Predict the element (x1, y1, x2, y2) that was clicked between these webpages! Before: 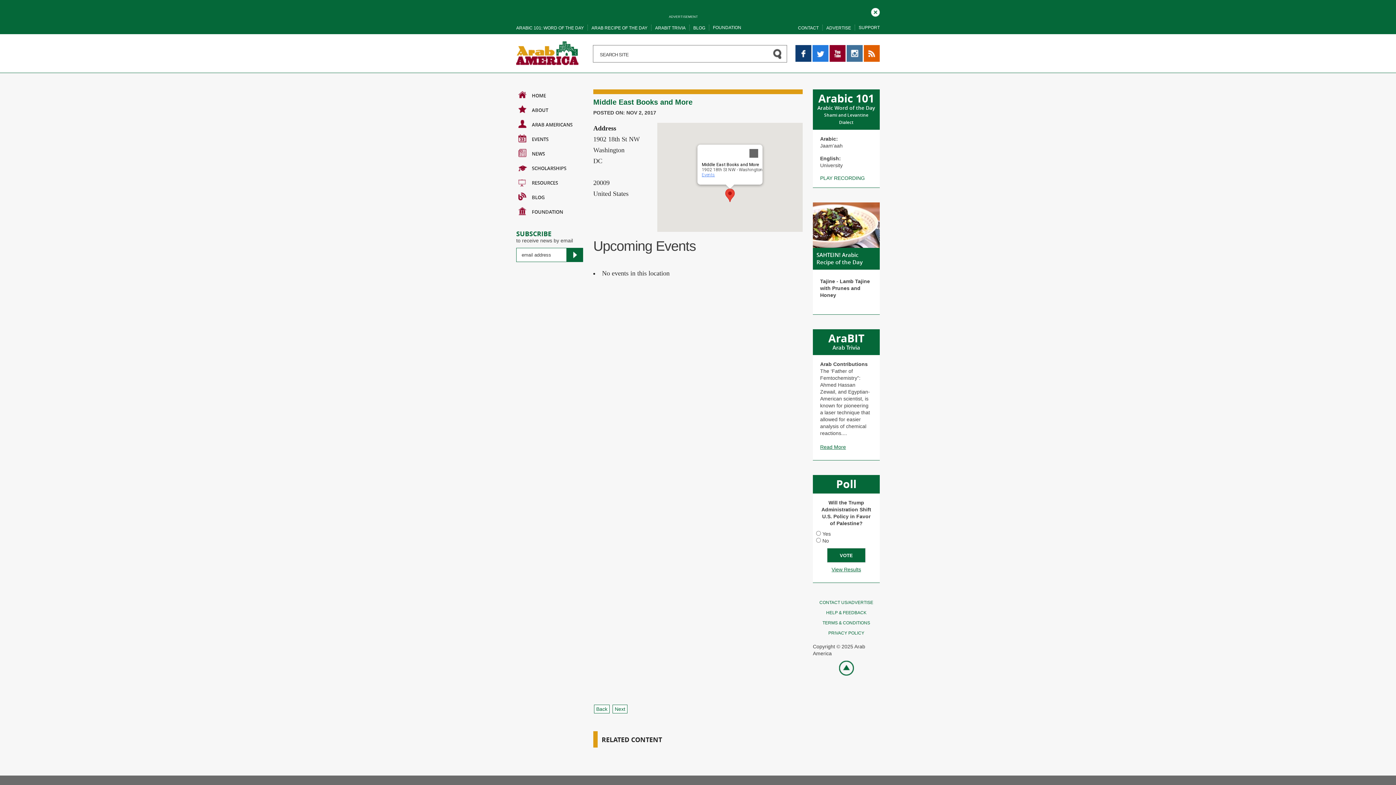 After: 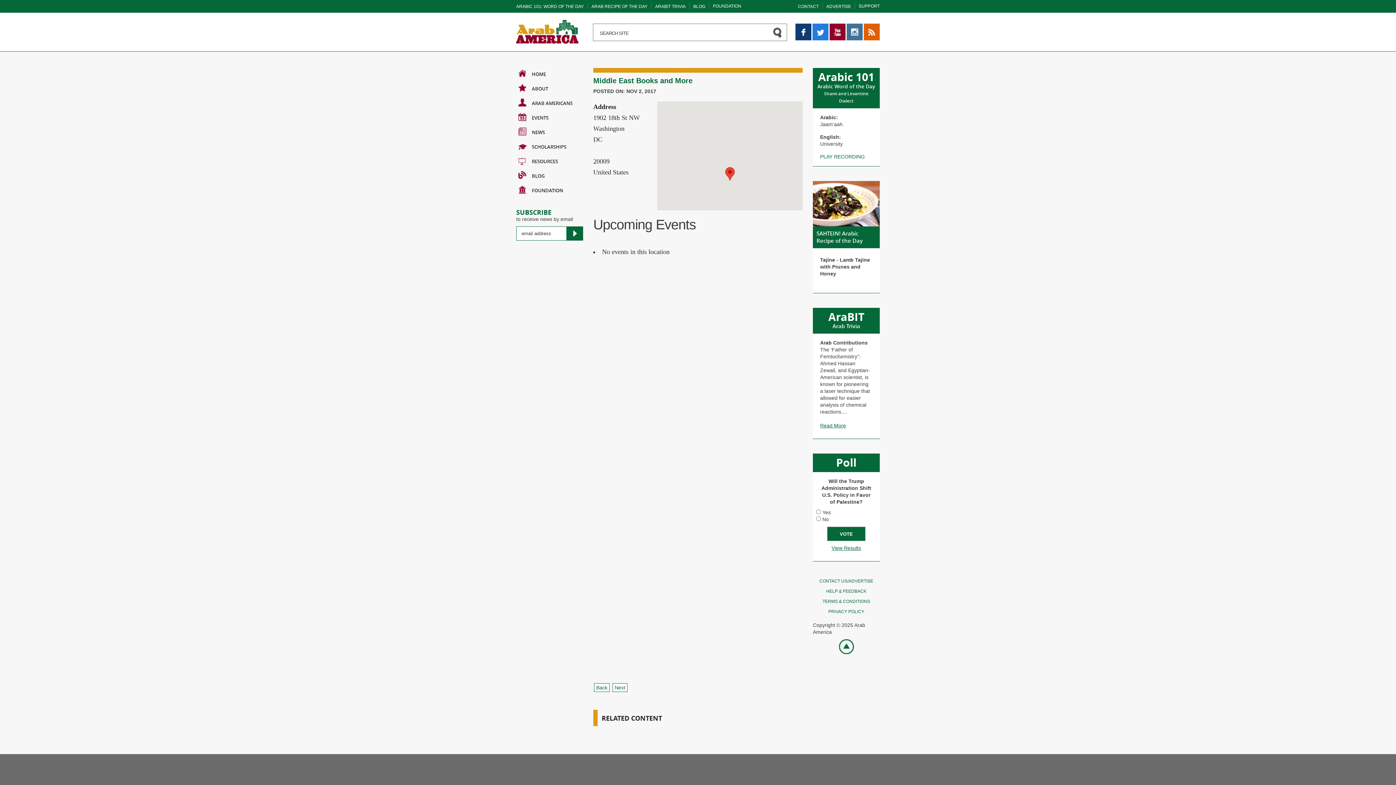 Action: label: Close bbox: (745, 144, 762, 162)